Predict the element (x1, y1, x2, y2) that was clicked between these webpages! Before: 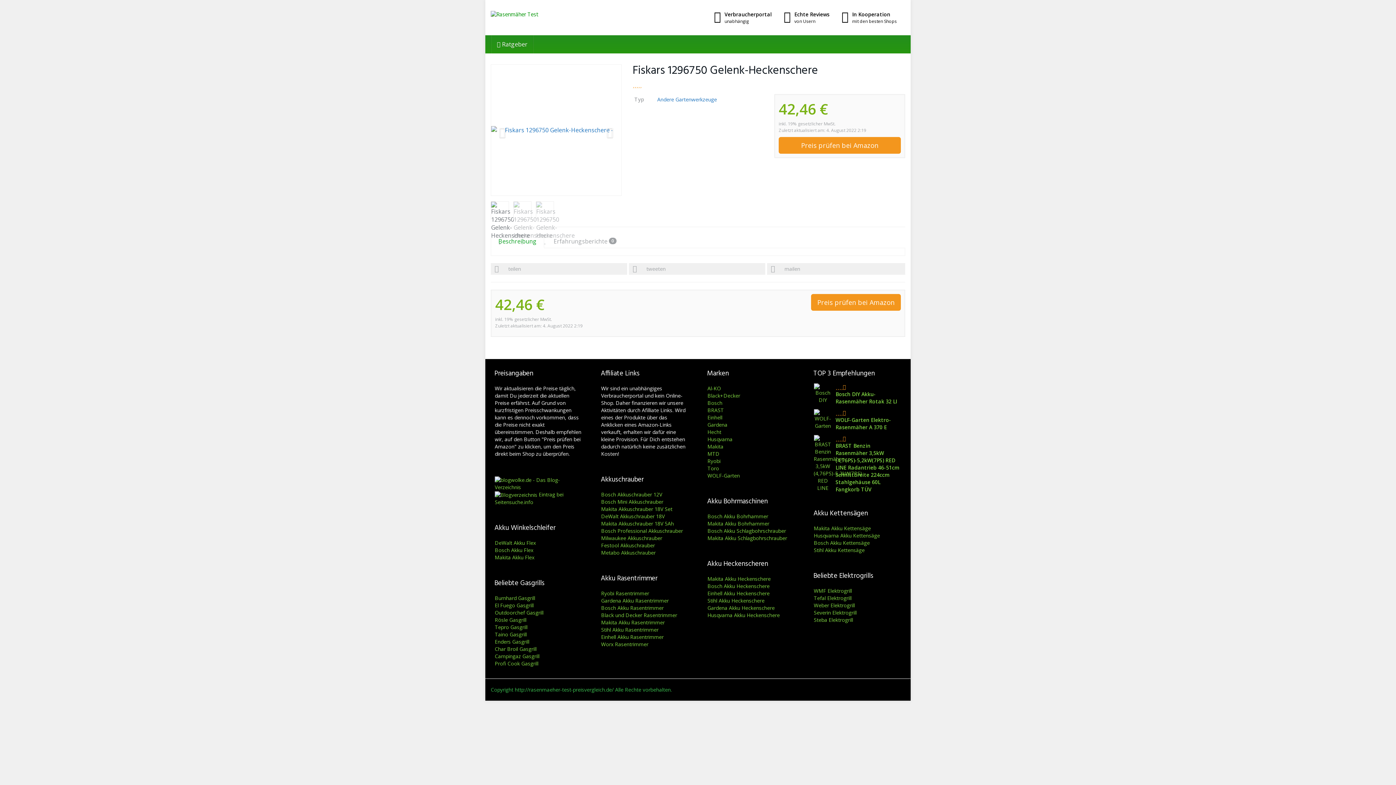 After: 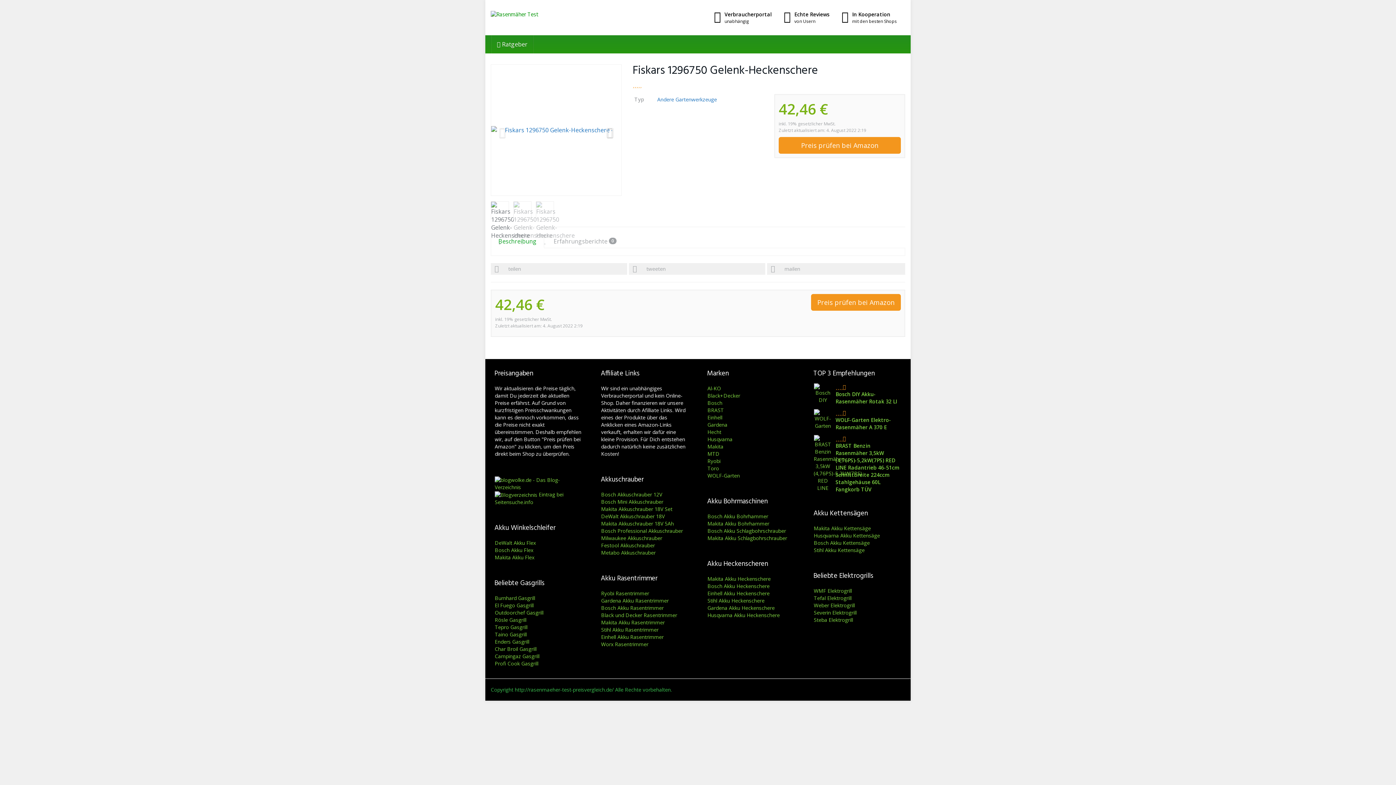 Action: bbox: (602, 64, 621, 196)